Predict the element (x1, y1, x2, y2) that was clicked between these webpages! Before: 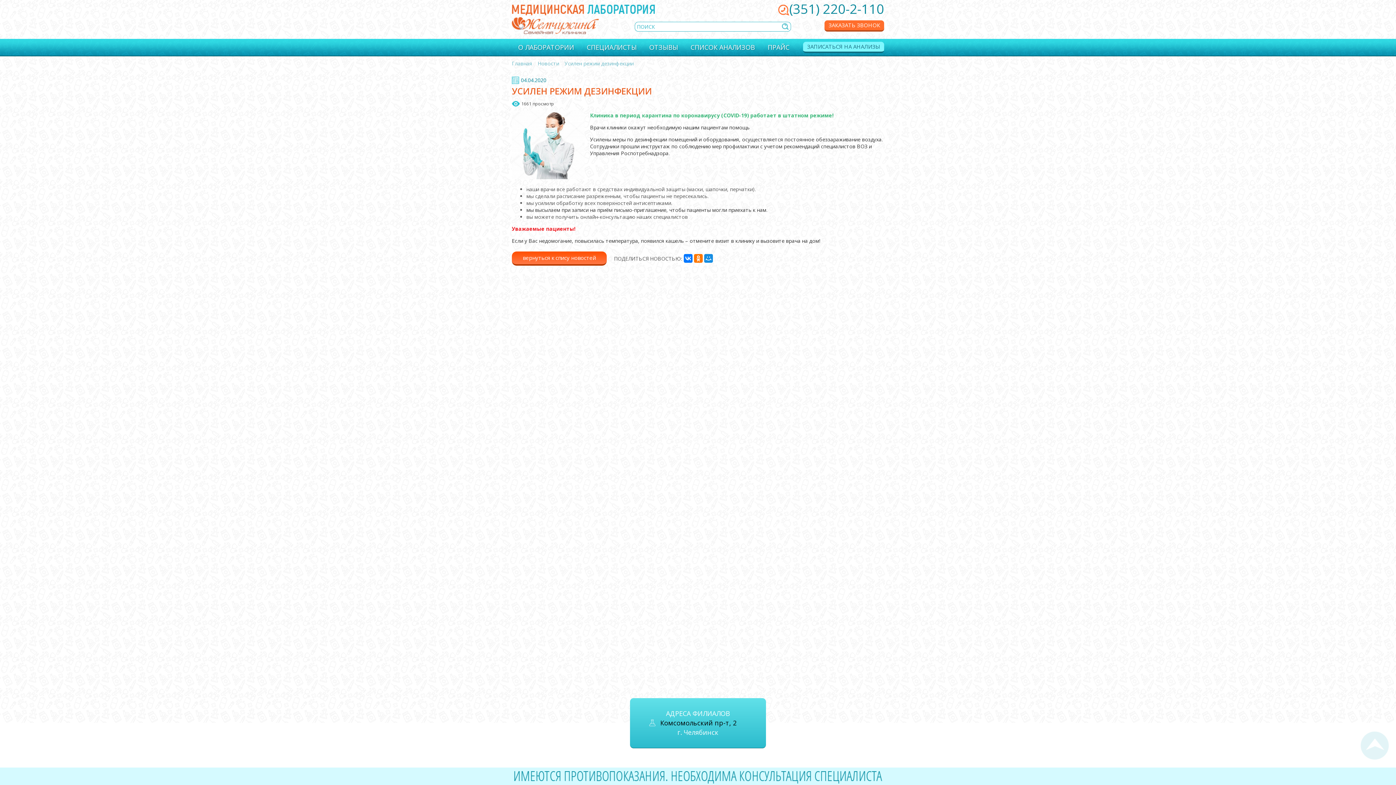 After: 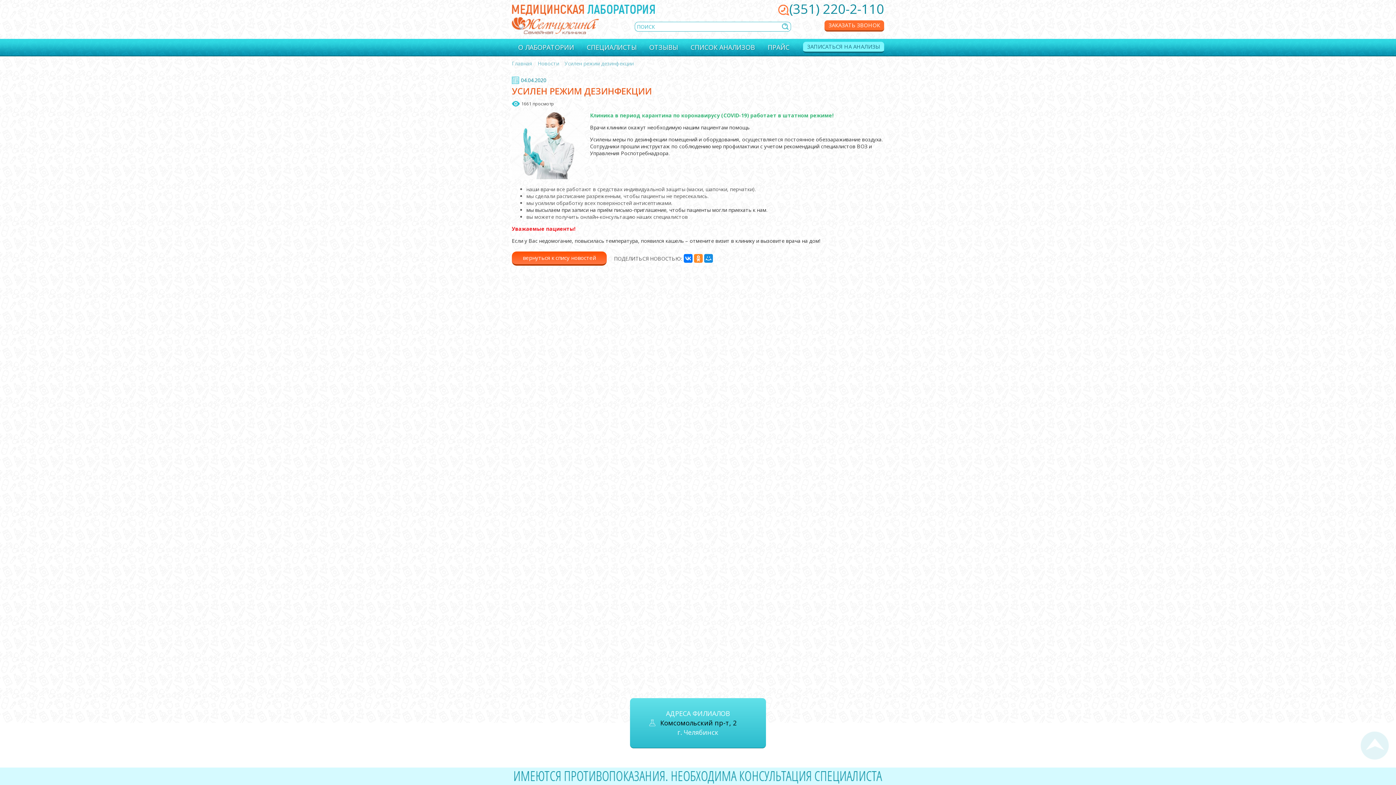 Action: bbox: (694, 254, 702, 262)